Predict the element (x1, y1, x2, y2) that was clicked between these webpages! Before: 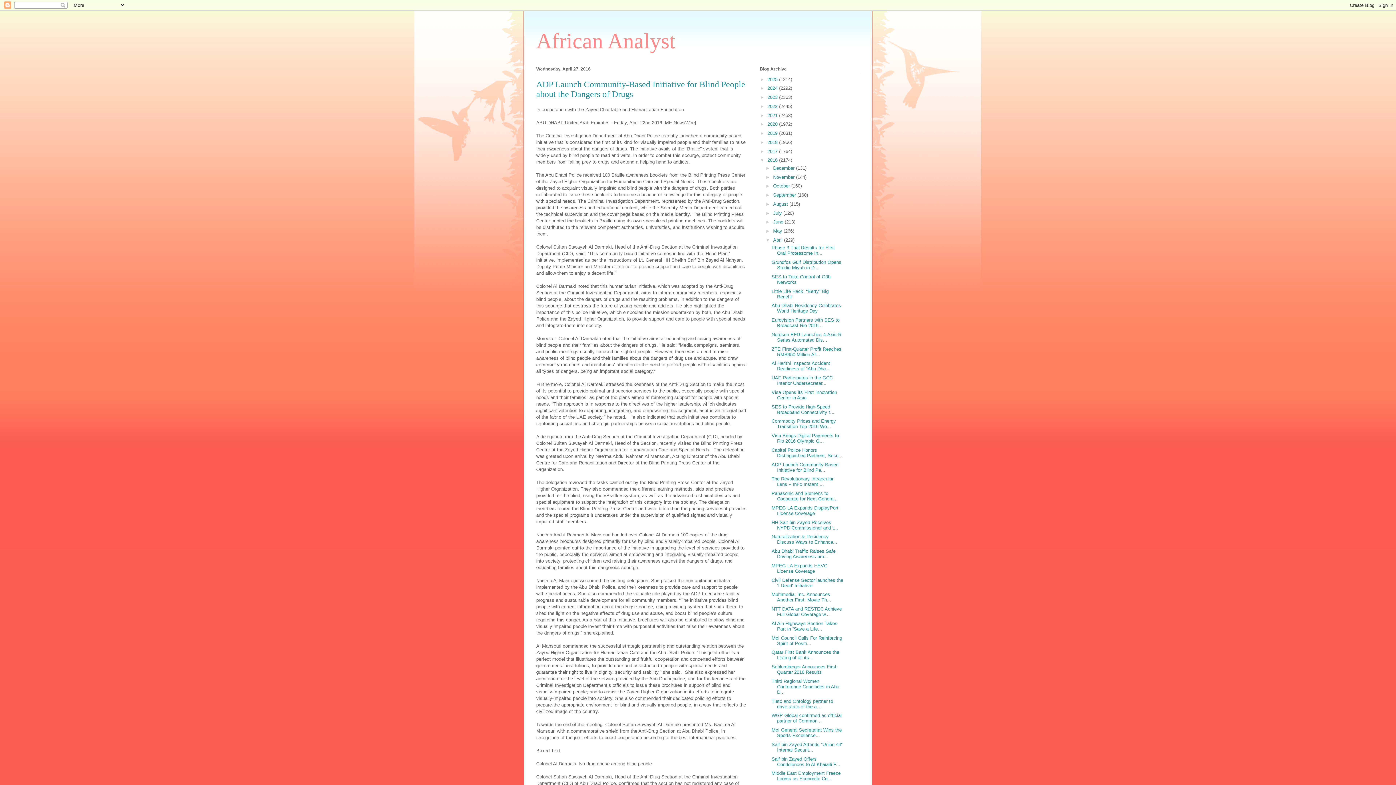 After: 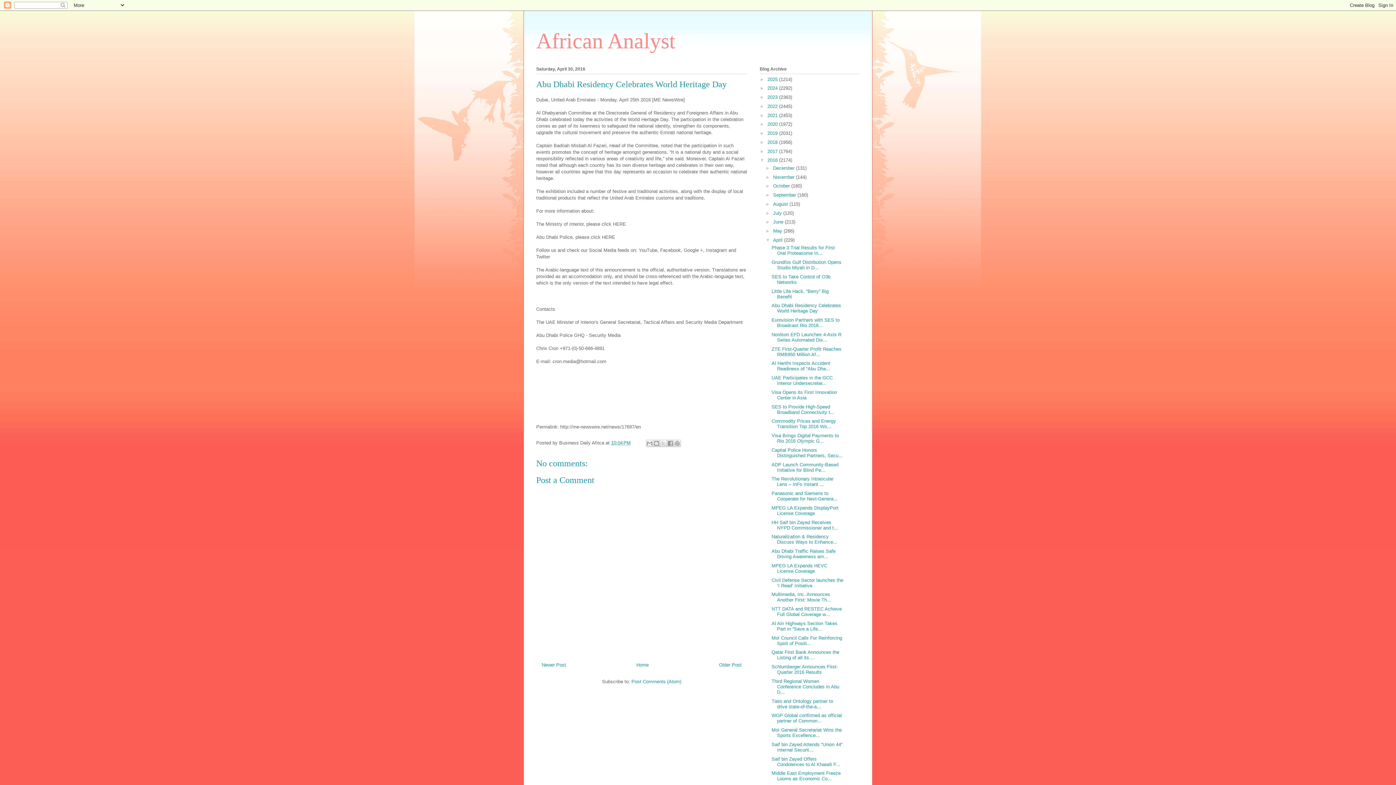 Action: bbox: (771, 303, 841, 313) label: Abu Dhabi Residency Celebrates World Heritage Day